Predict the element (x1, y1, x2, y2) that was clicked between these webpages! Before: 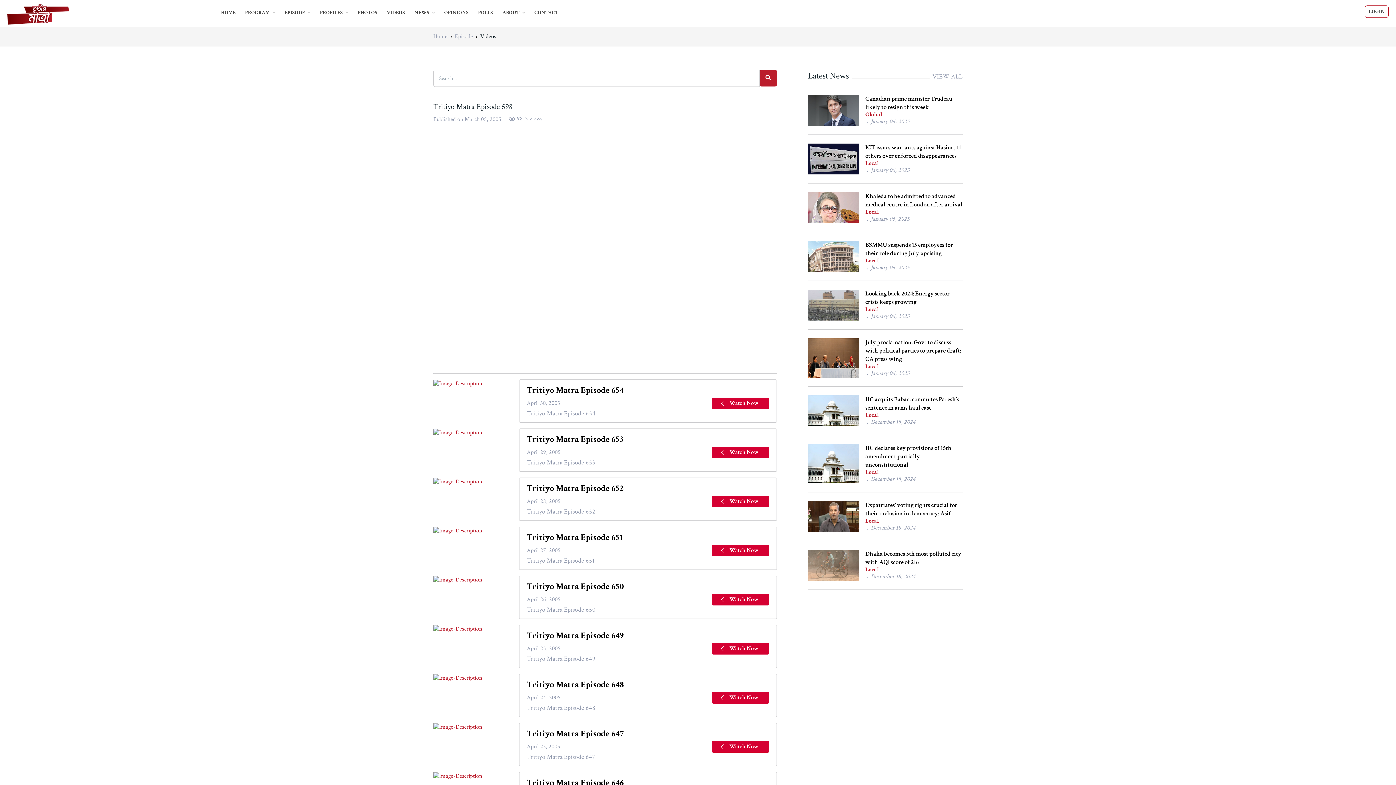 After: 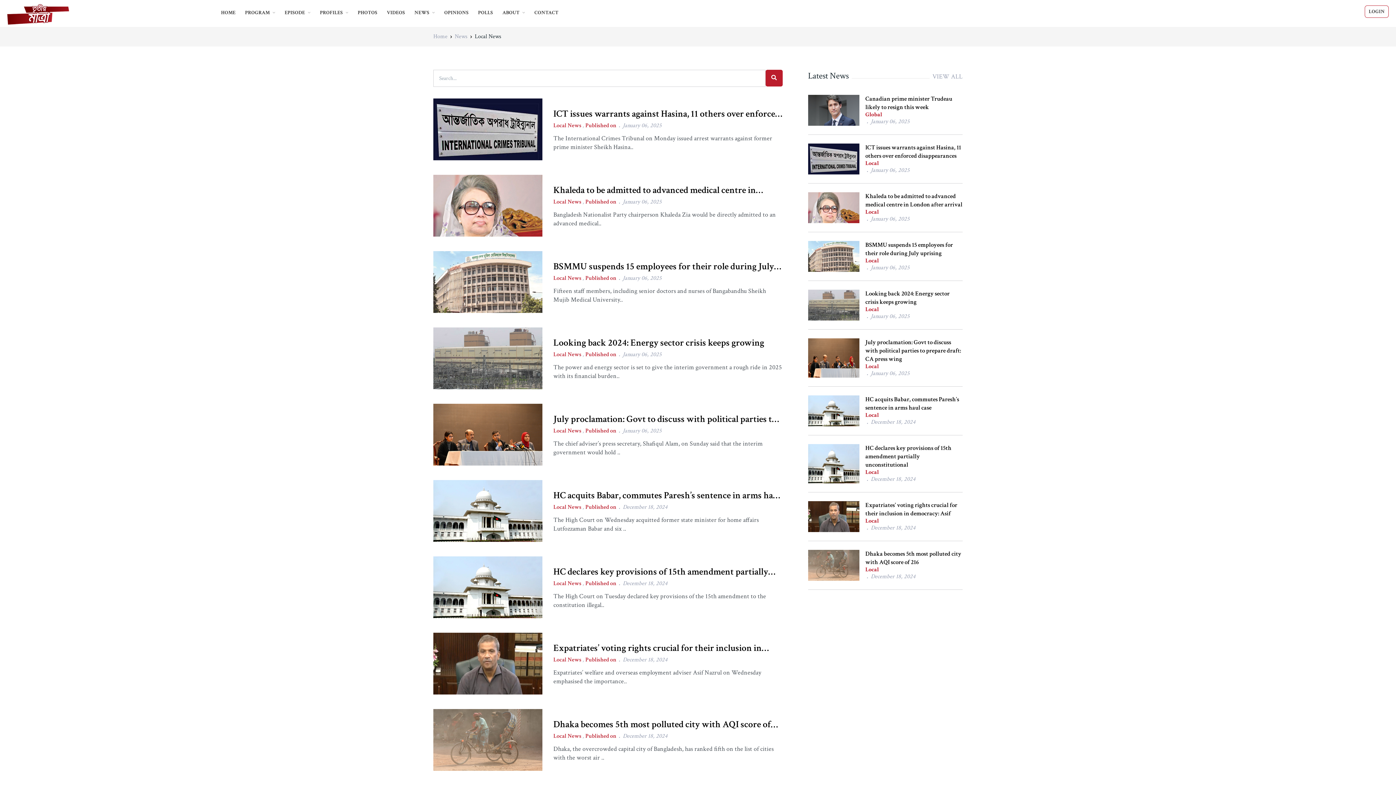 Action: label: Local bbox: (865, 468, 879, 476)